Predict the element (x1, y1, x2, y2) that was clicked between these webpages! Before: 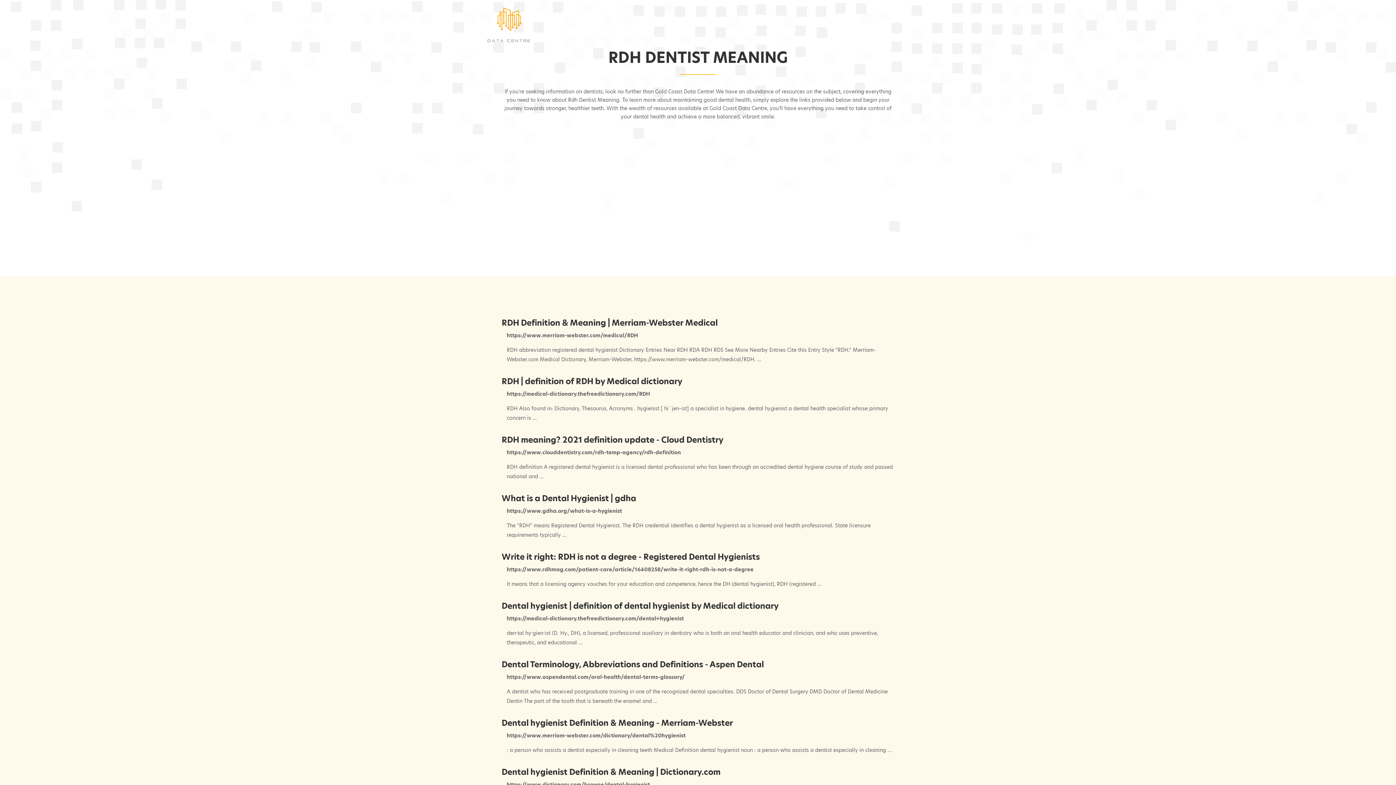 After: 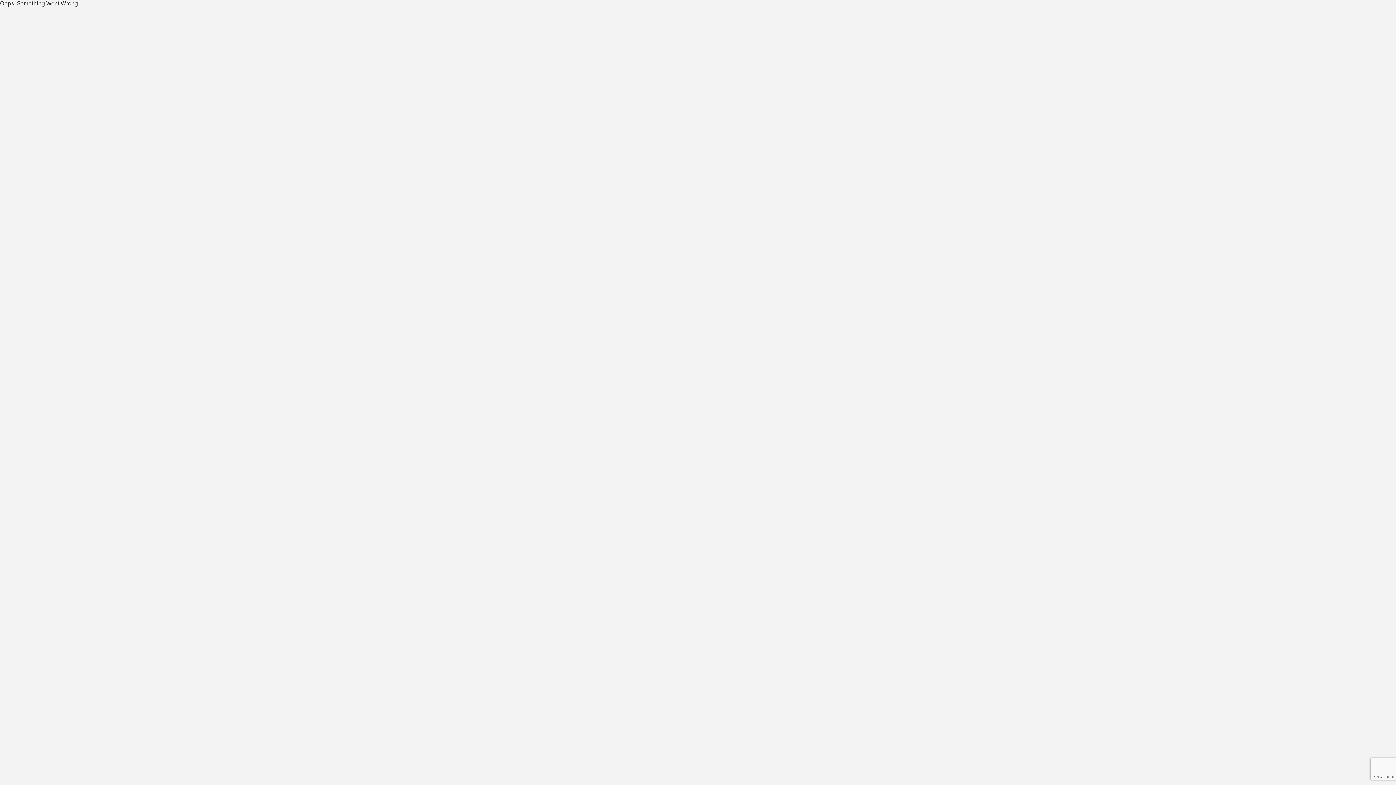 Action: label: Dental hygienist Definition & Meaning | Dictionary.com bbox: (501, 766, 720, 778)